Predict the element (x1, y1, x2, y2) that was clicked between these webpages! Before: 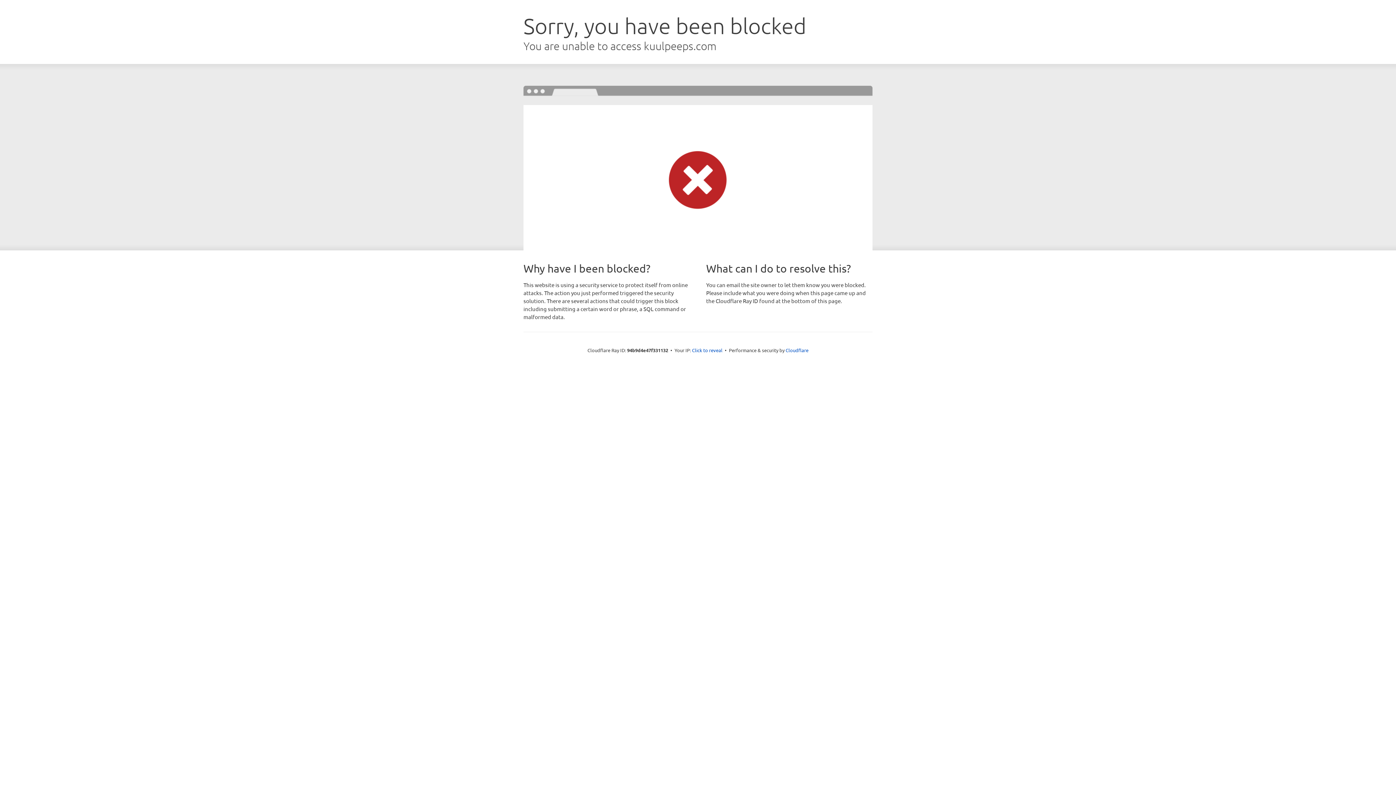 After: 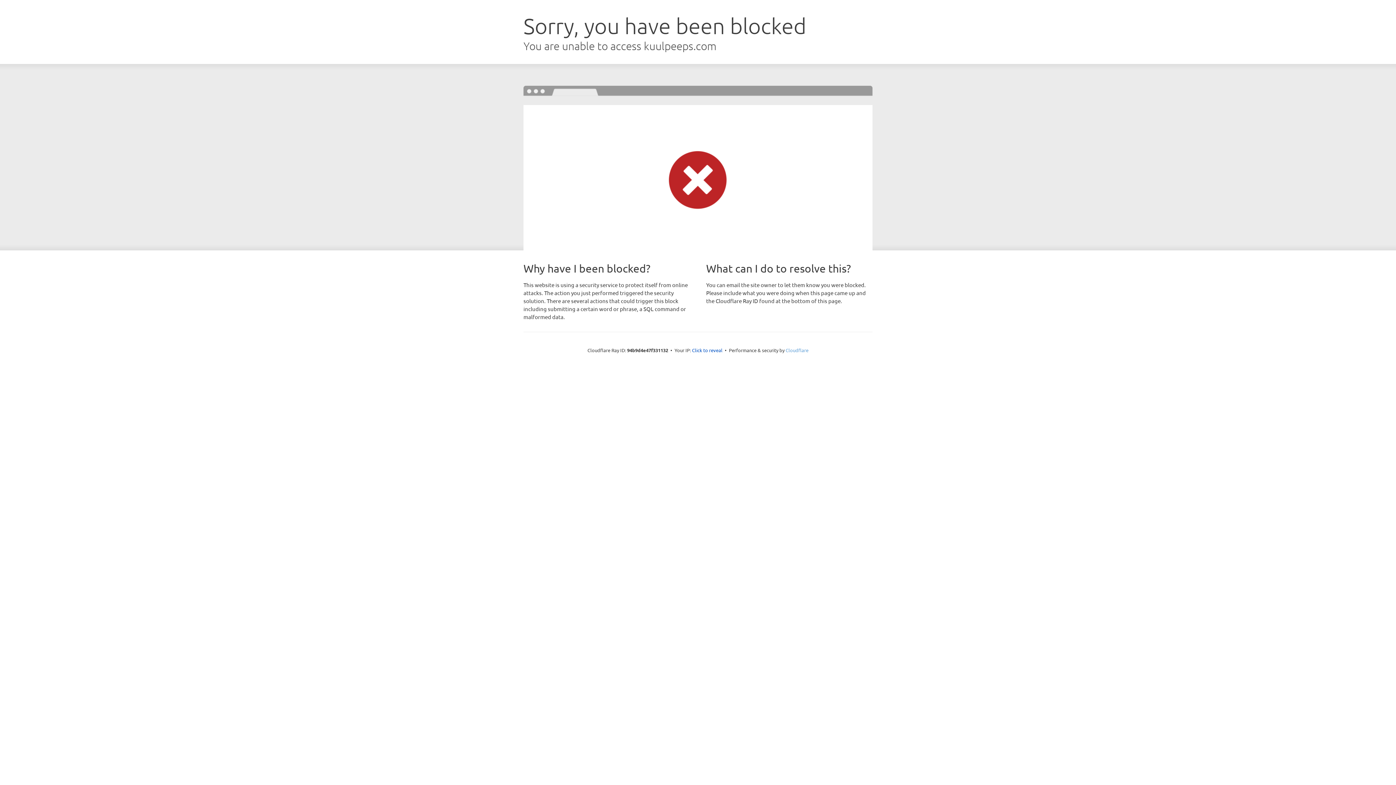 Action: label: Cloudflare bbox: (785, 347, 808, 353)